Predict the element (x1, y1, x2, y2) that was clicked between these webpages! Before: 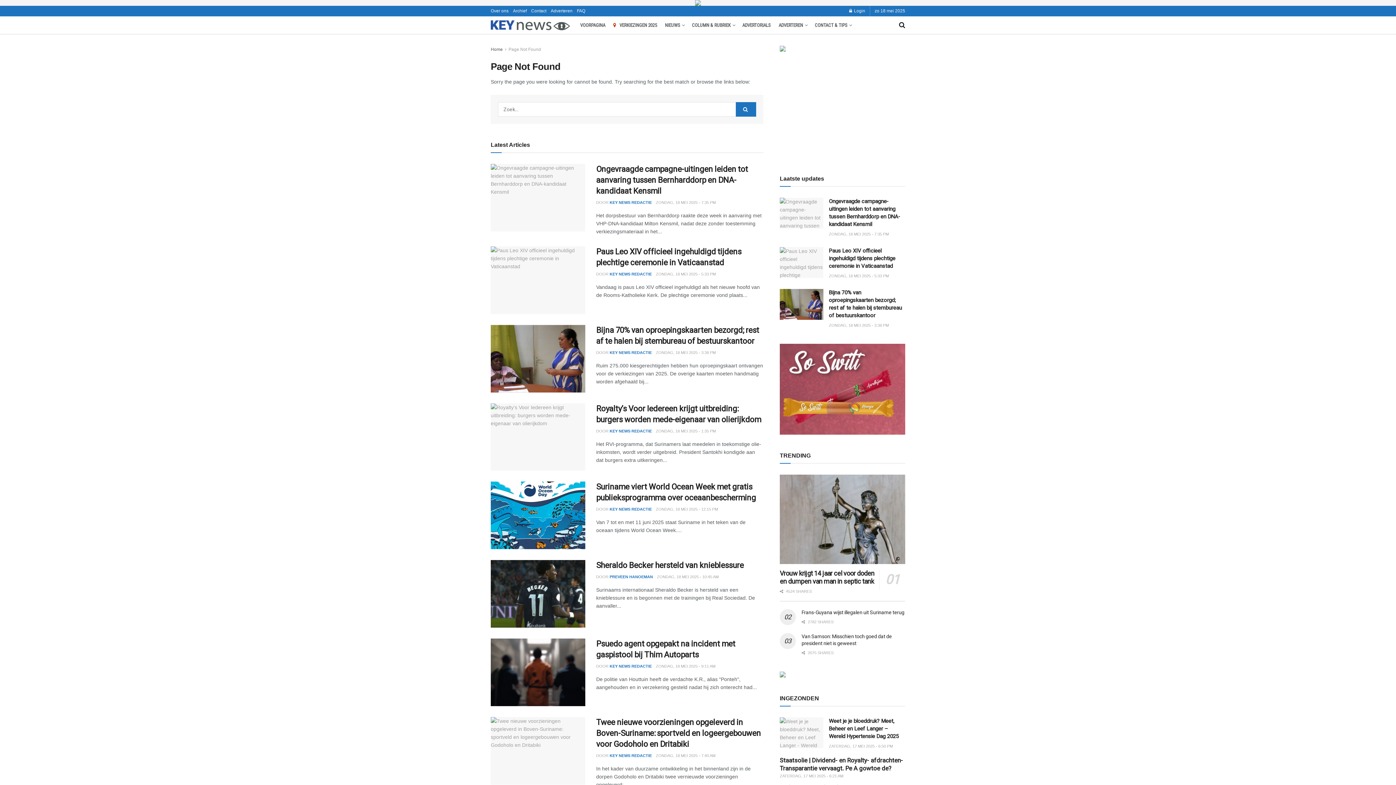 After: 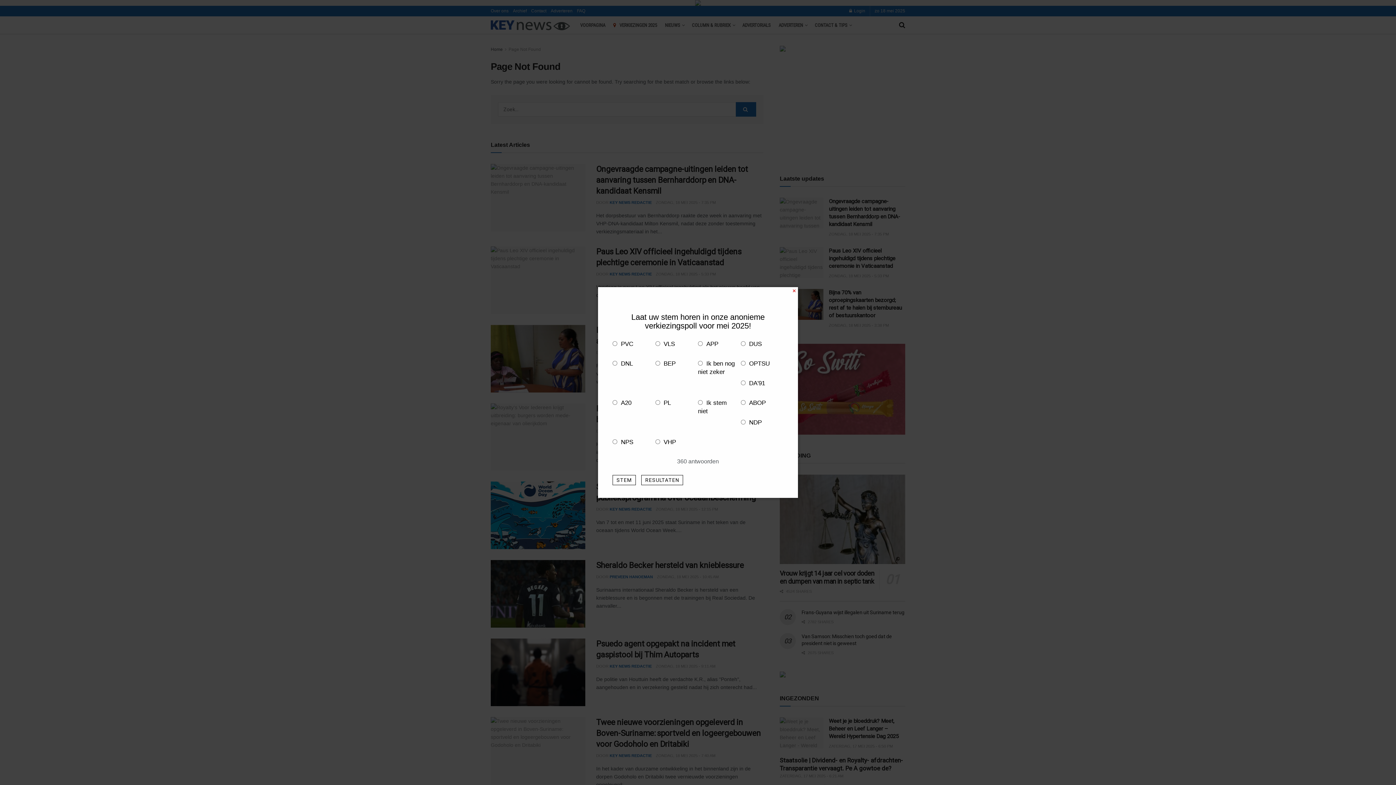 Action: label: Login popup button bbox: (849, 5, 865, 16)